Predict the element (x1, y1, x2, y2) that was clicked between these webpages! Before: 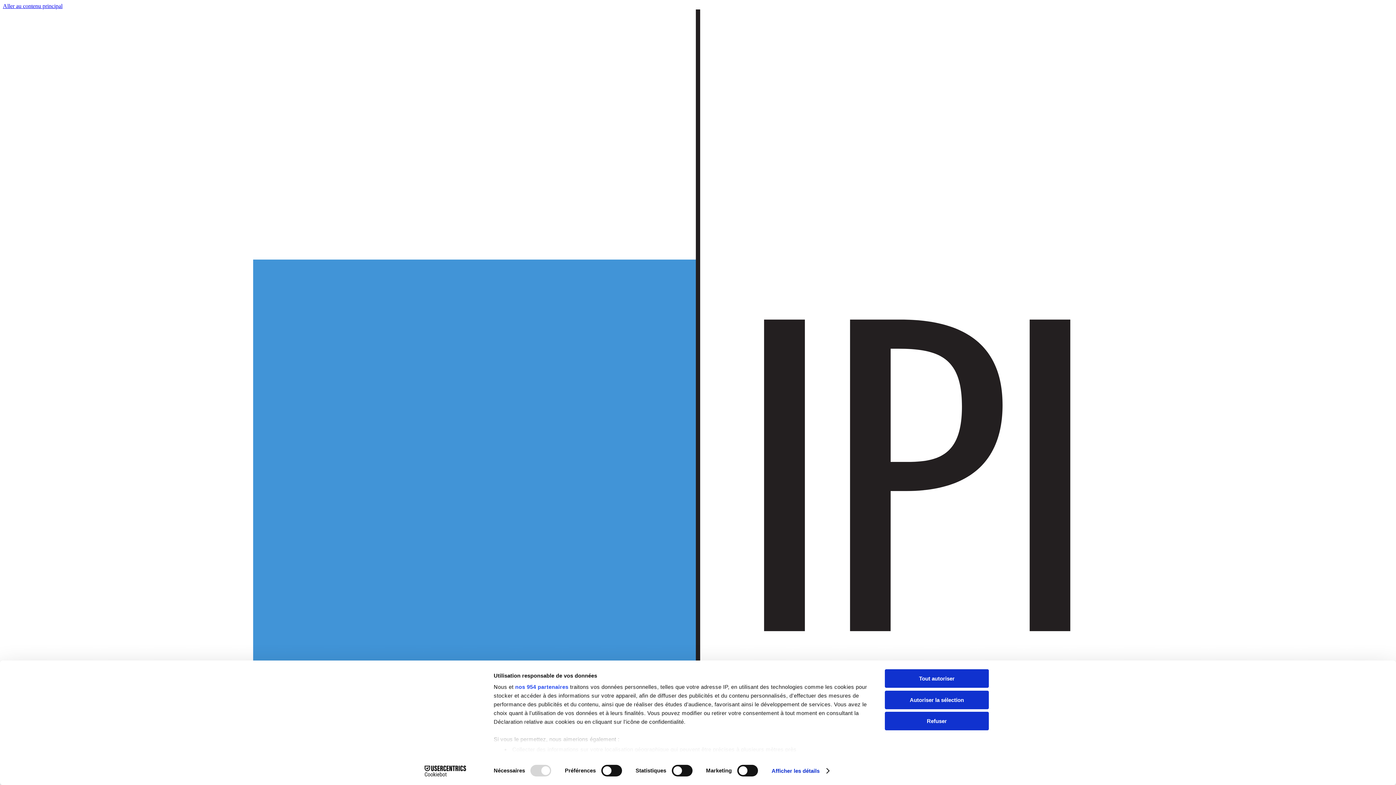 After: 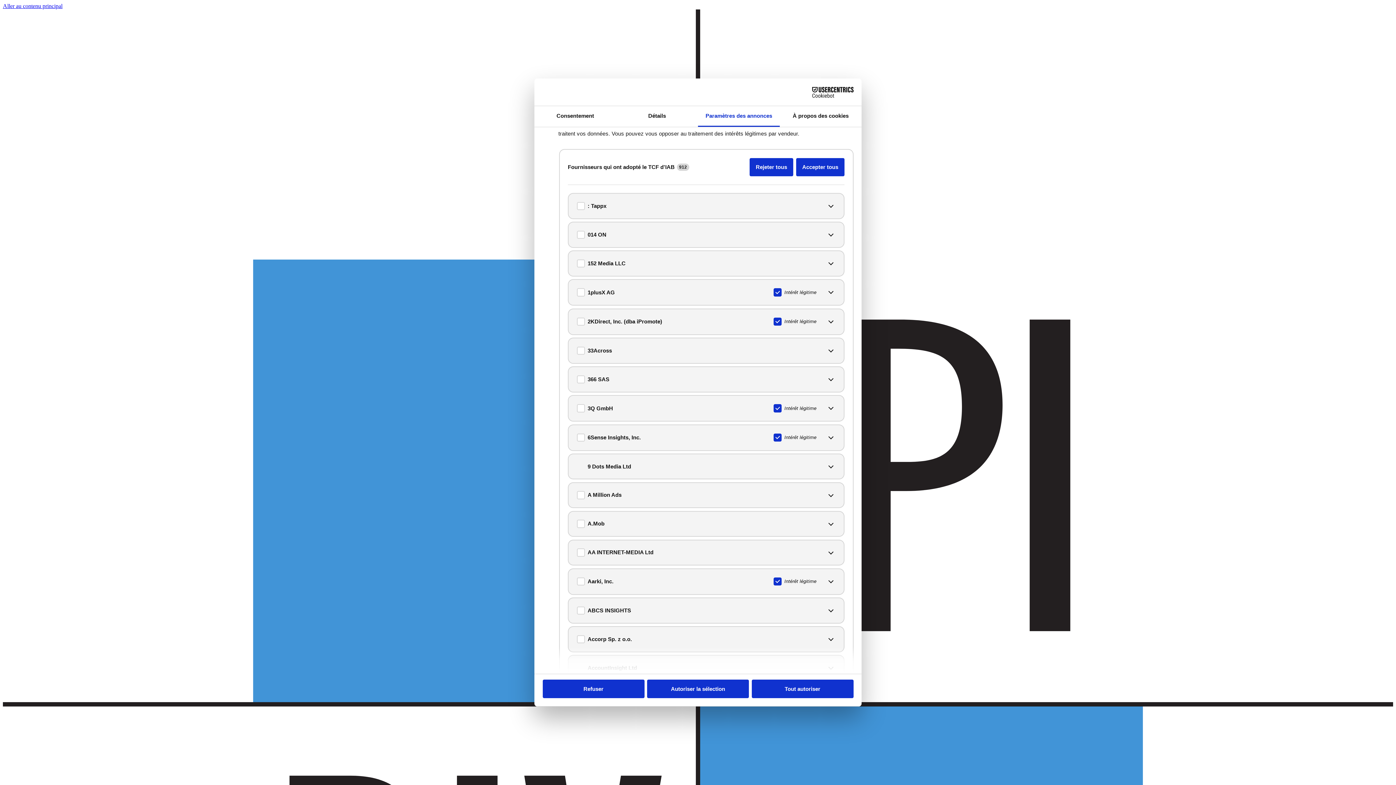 Action: label: nos 954 partenaires bbox: (515, 684, 568, 690)